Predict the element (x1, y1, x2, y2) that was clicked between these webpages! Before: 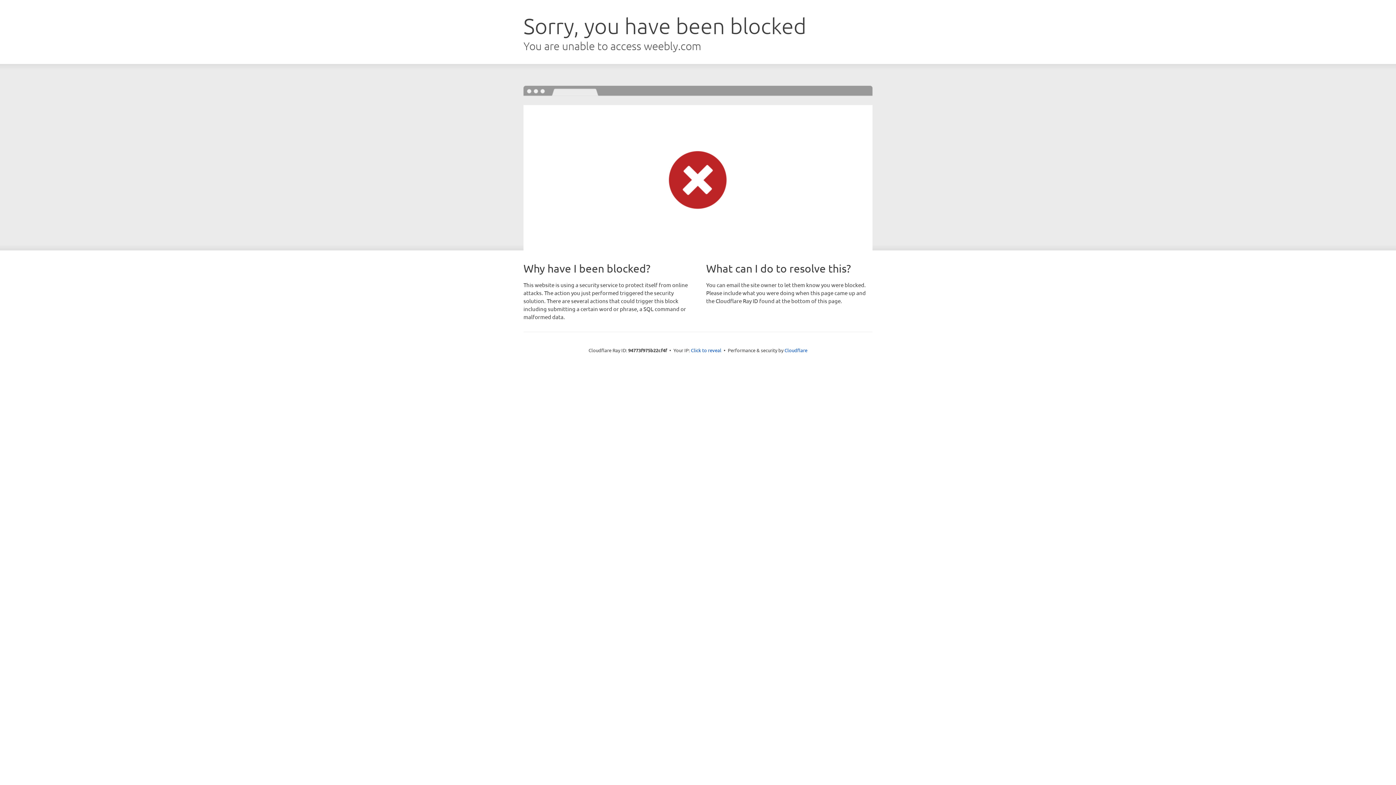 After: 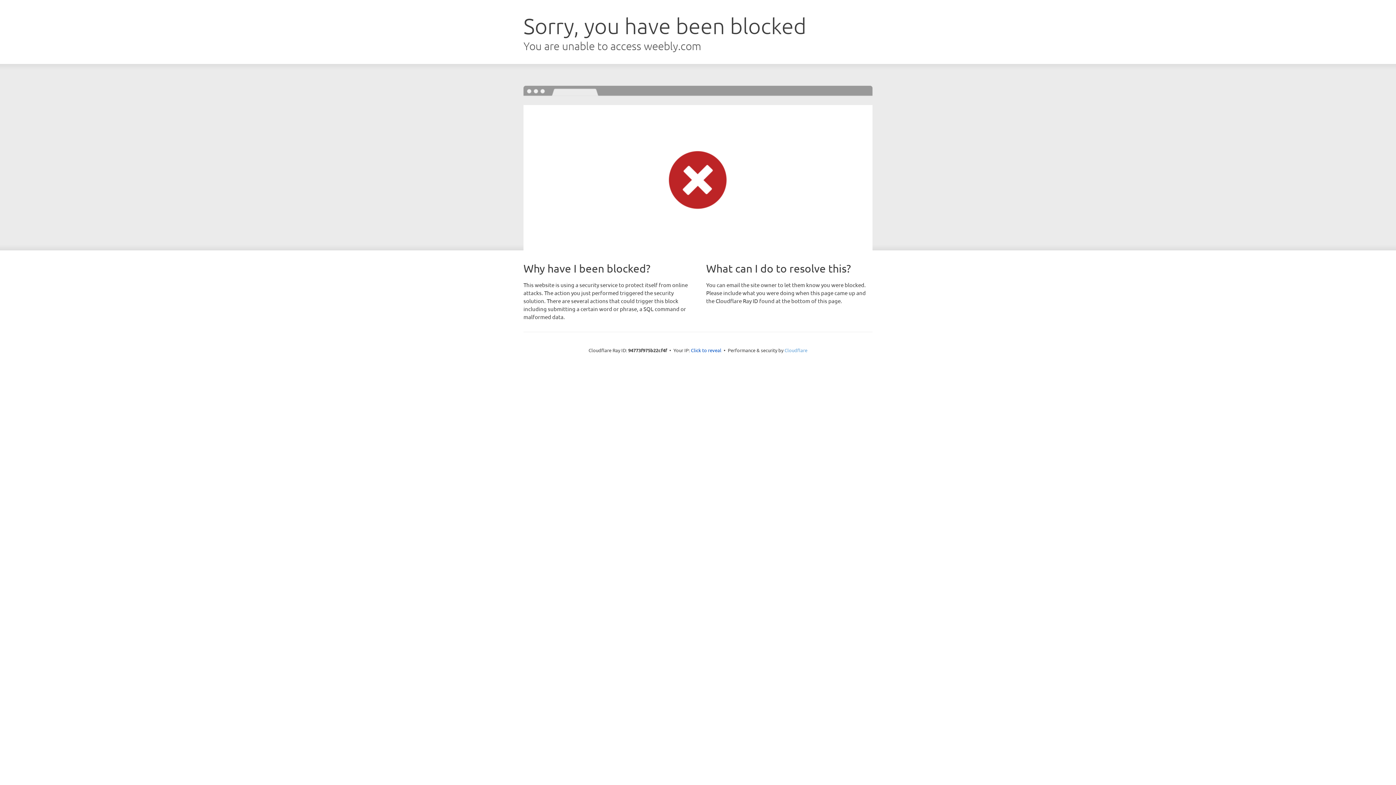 Action: bbox: (784, 347, 807, 353) label: Cloudflare